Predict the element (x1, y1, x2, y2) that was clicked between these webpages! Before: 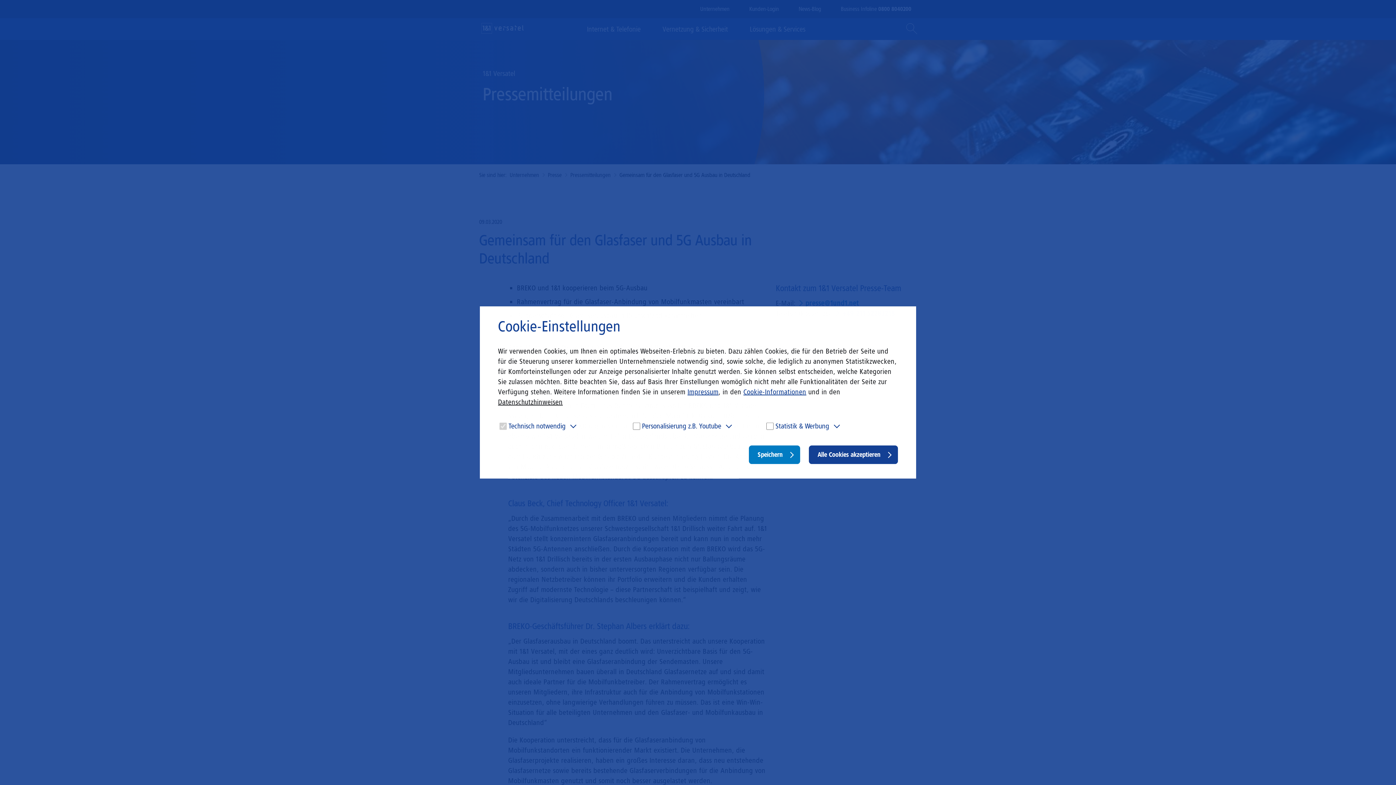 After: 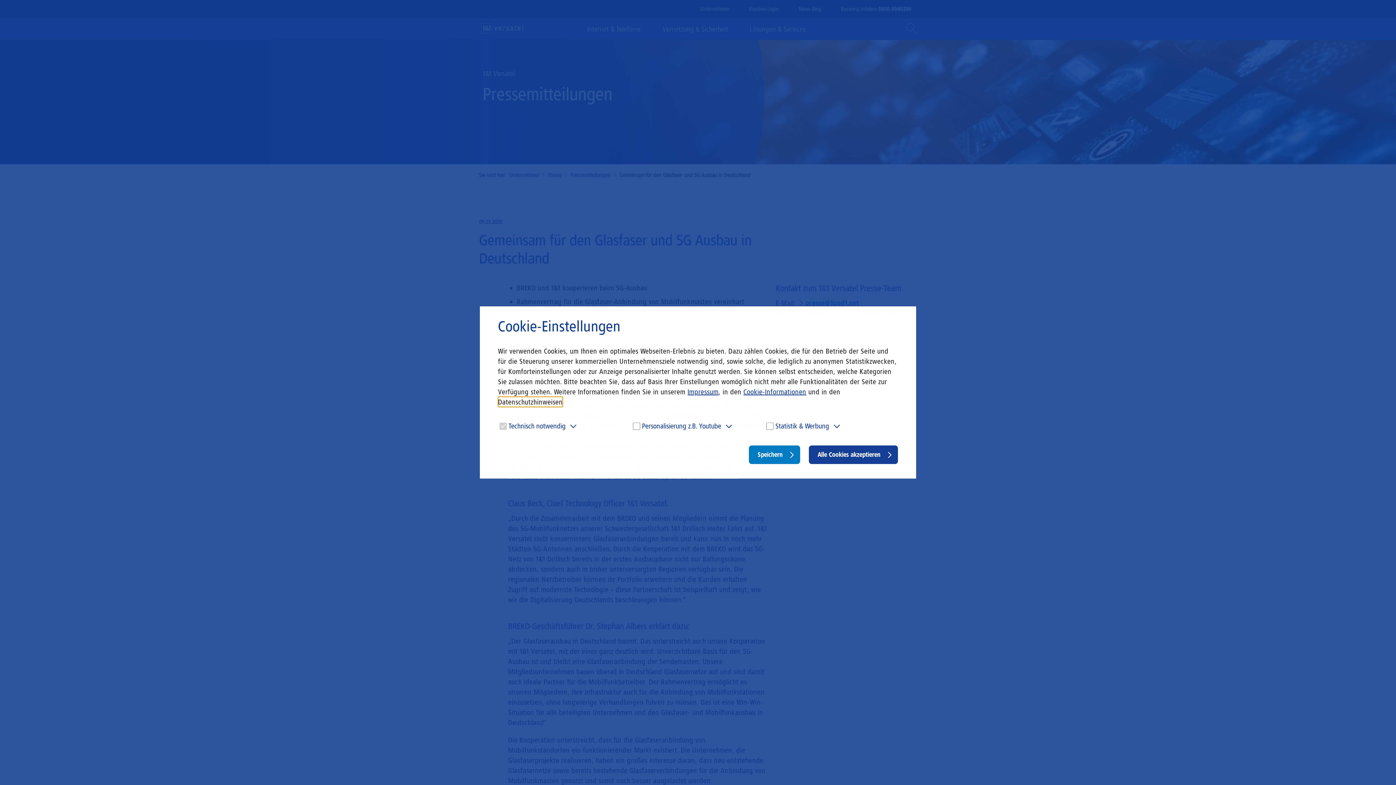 Action: label: Datenschutzhinweisen bbox: (498, 397, 562, 407)